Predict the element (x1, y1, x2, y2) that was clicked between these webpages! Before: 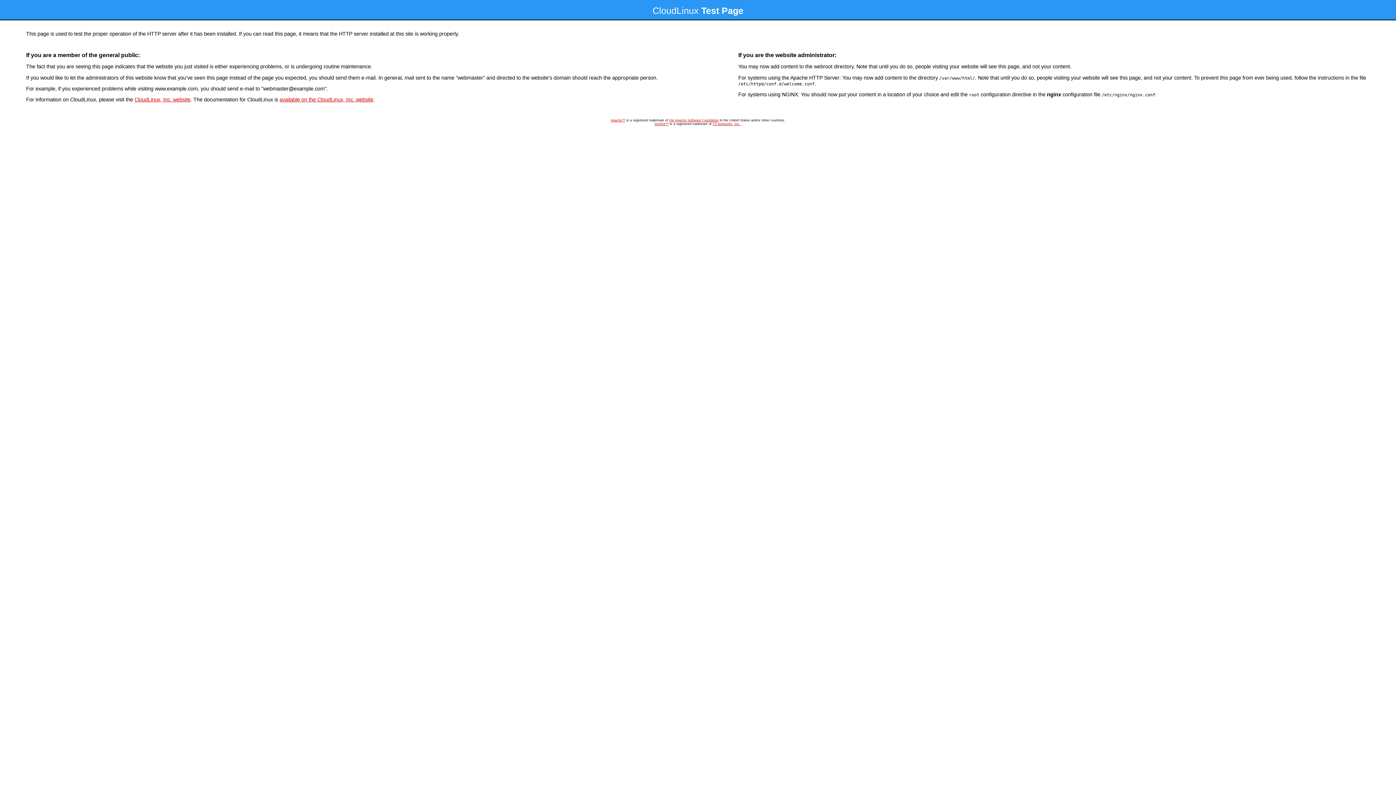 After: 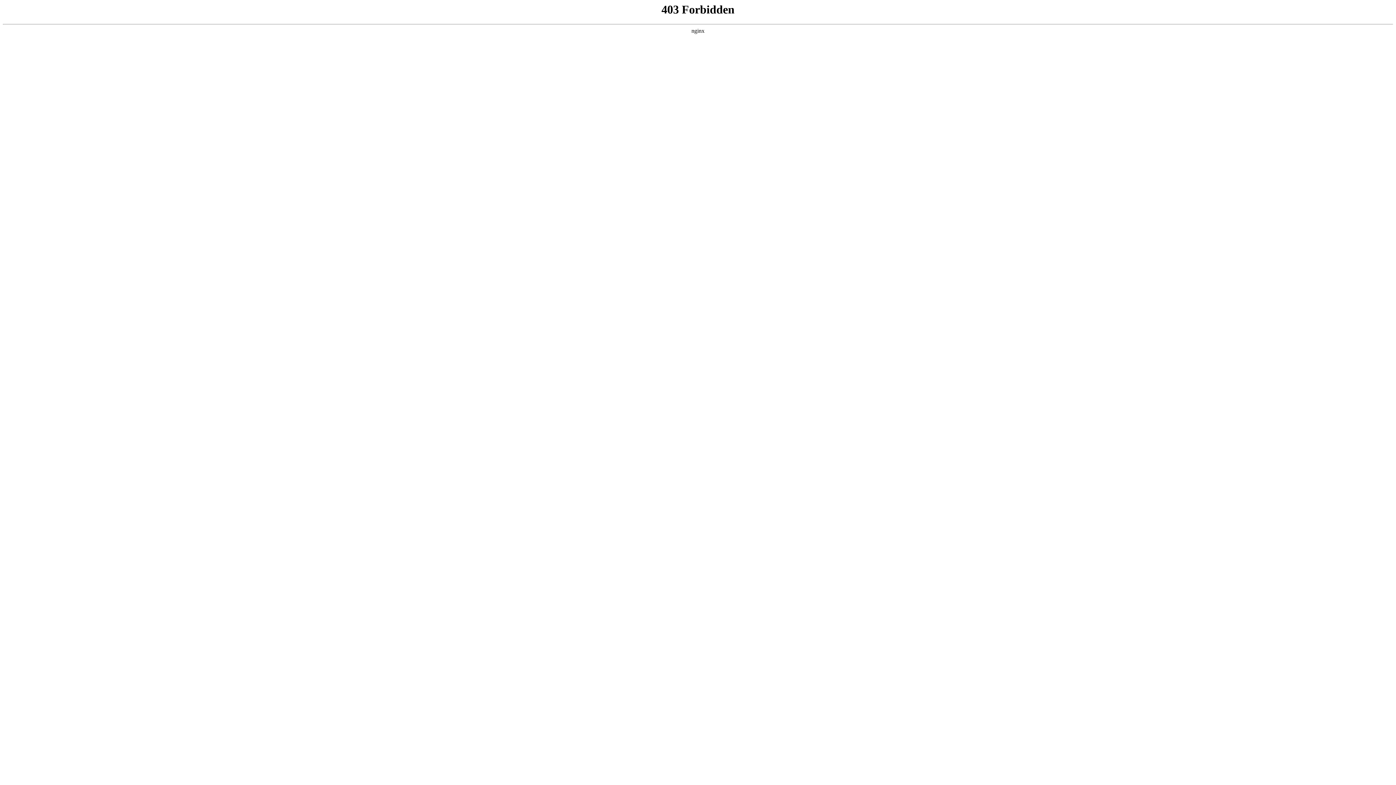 Action: label: CloudLinux, Inc. website bbox: (134, 96, 190, 102)